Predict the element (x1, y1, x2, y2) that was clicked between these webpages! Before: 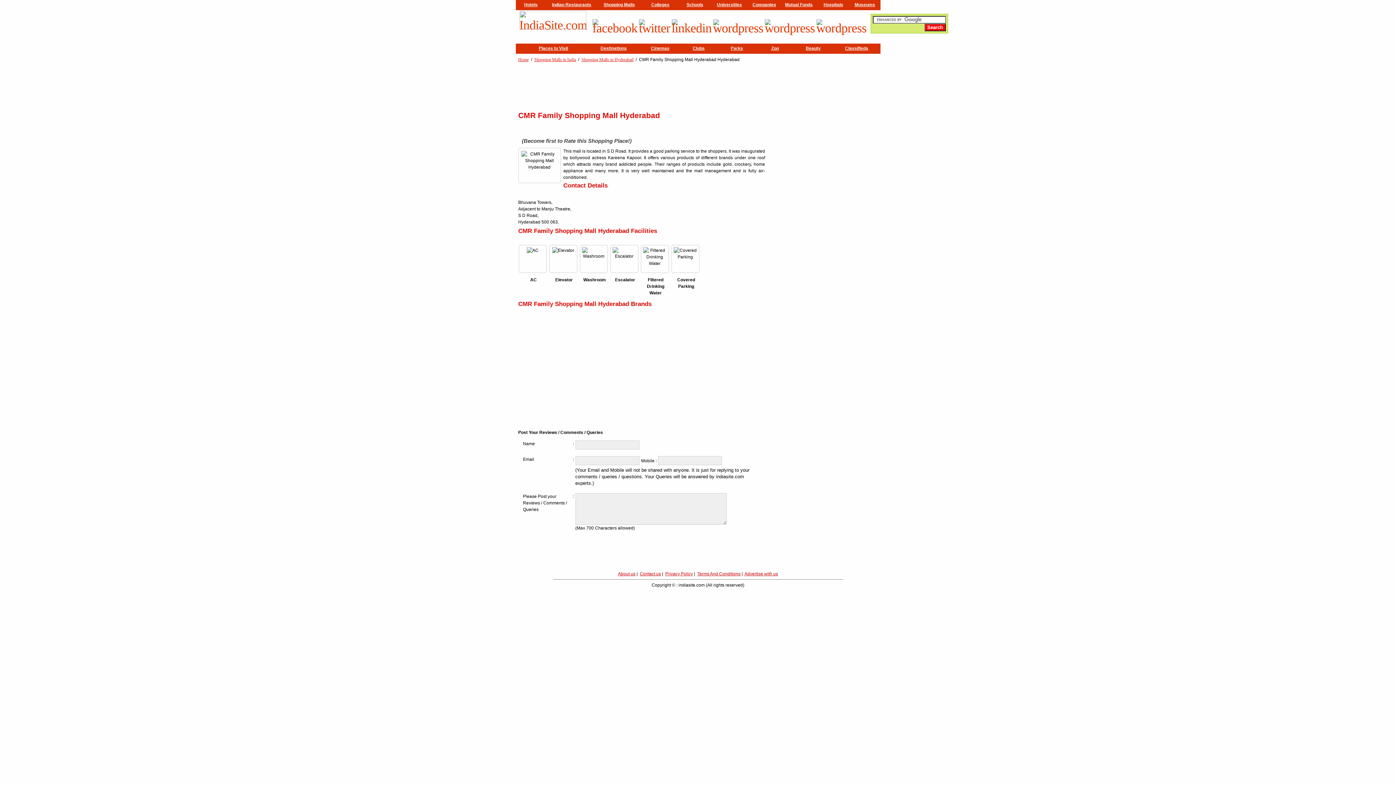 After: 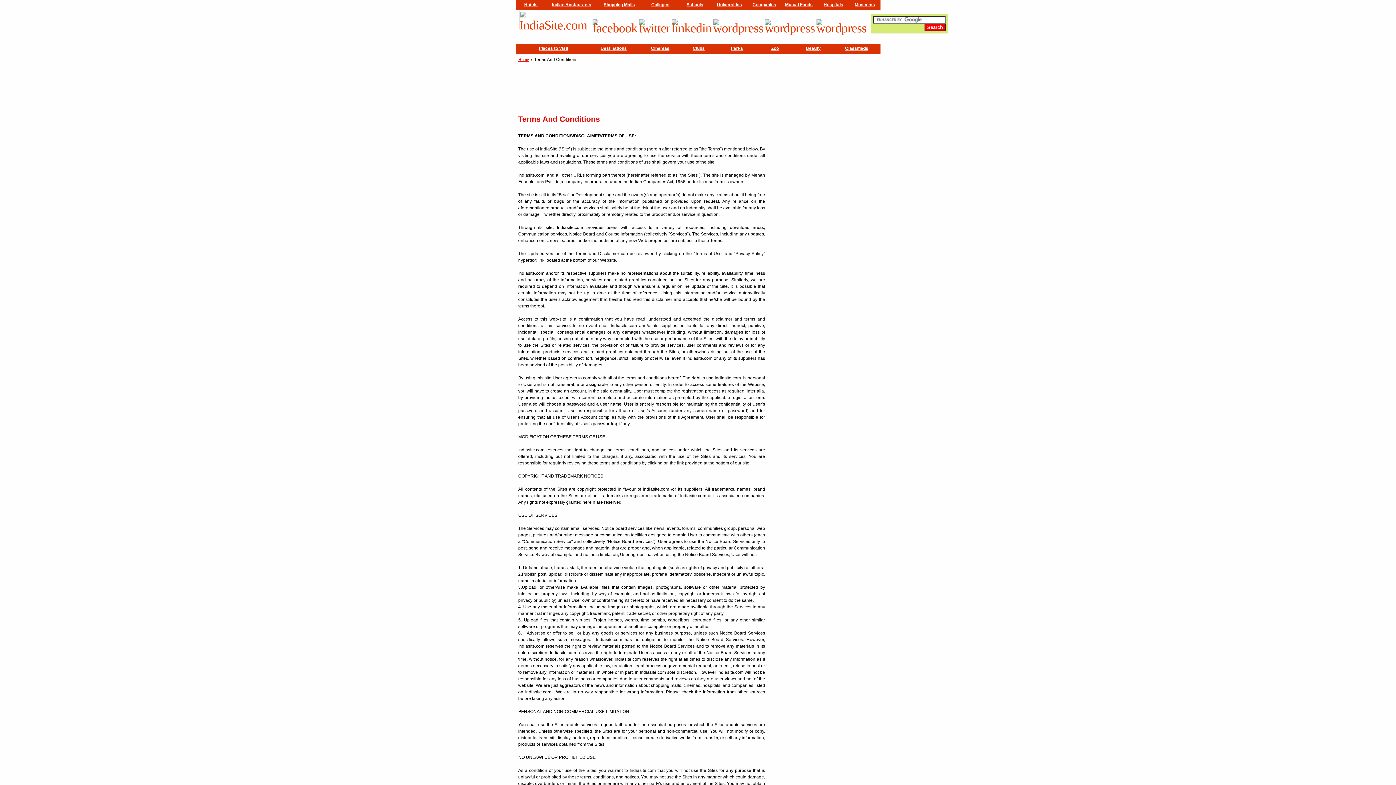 Action: label: Terms And Conditions bbox: (697, 571, 740, 576)